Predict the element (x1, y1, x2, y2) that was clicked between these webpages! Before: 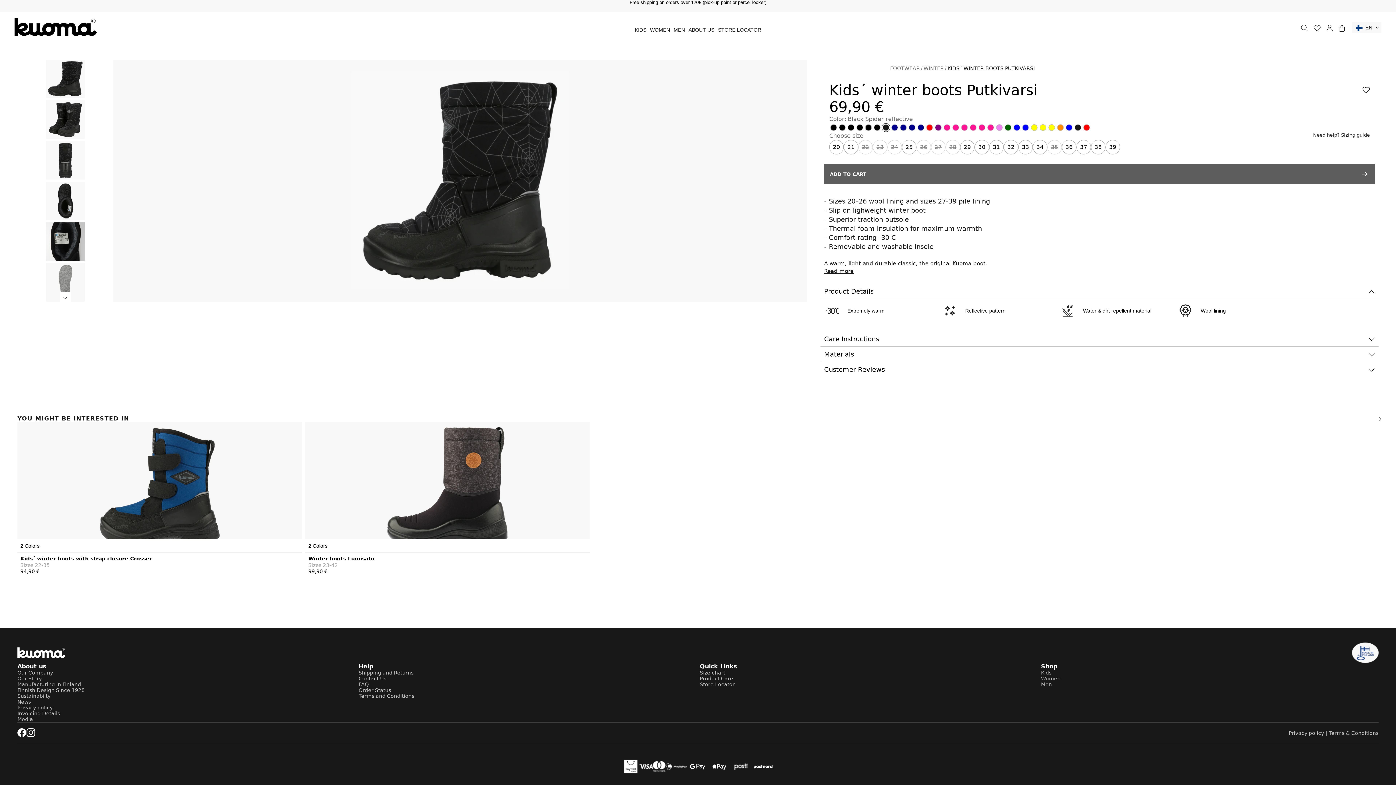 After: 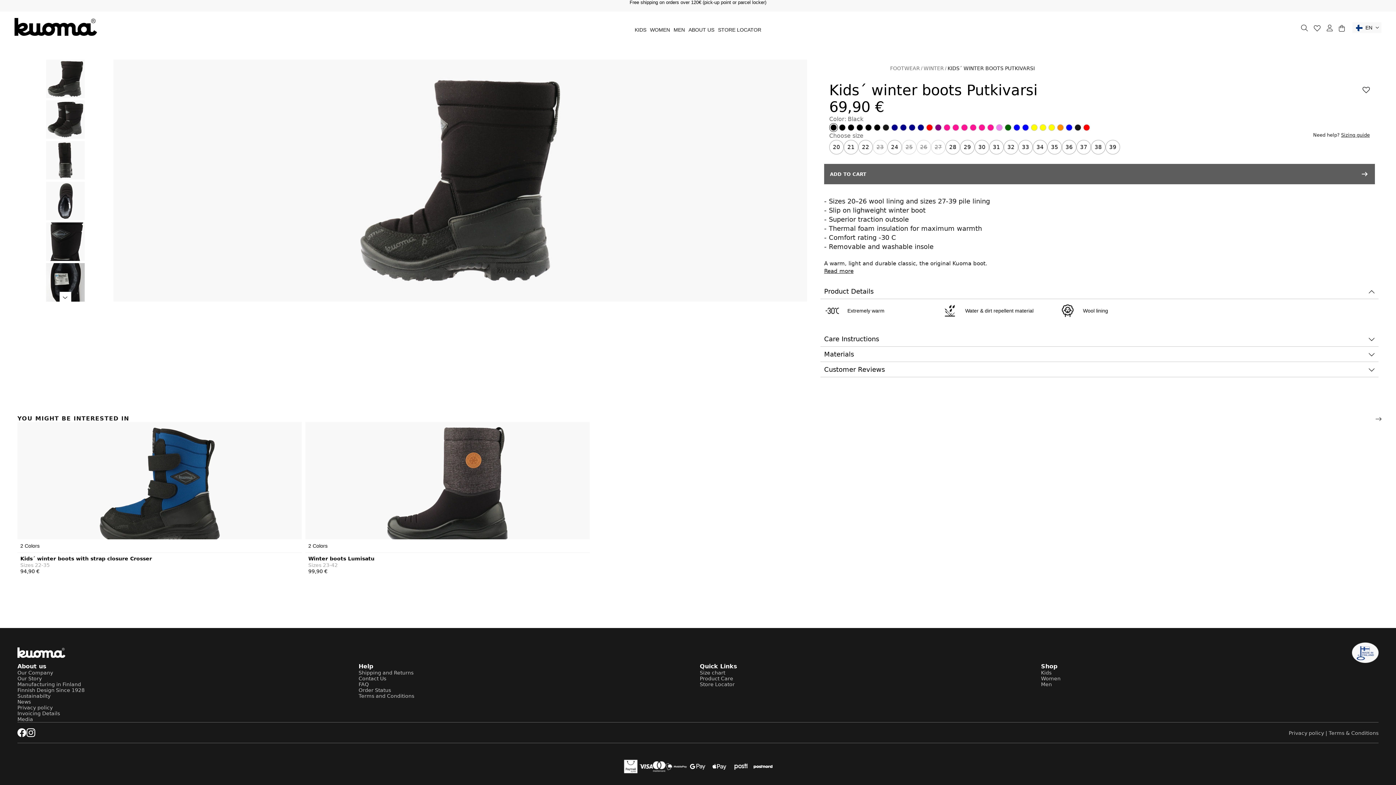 Action: label: Black bbox: (830, 124, 837, 130)